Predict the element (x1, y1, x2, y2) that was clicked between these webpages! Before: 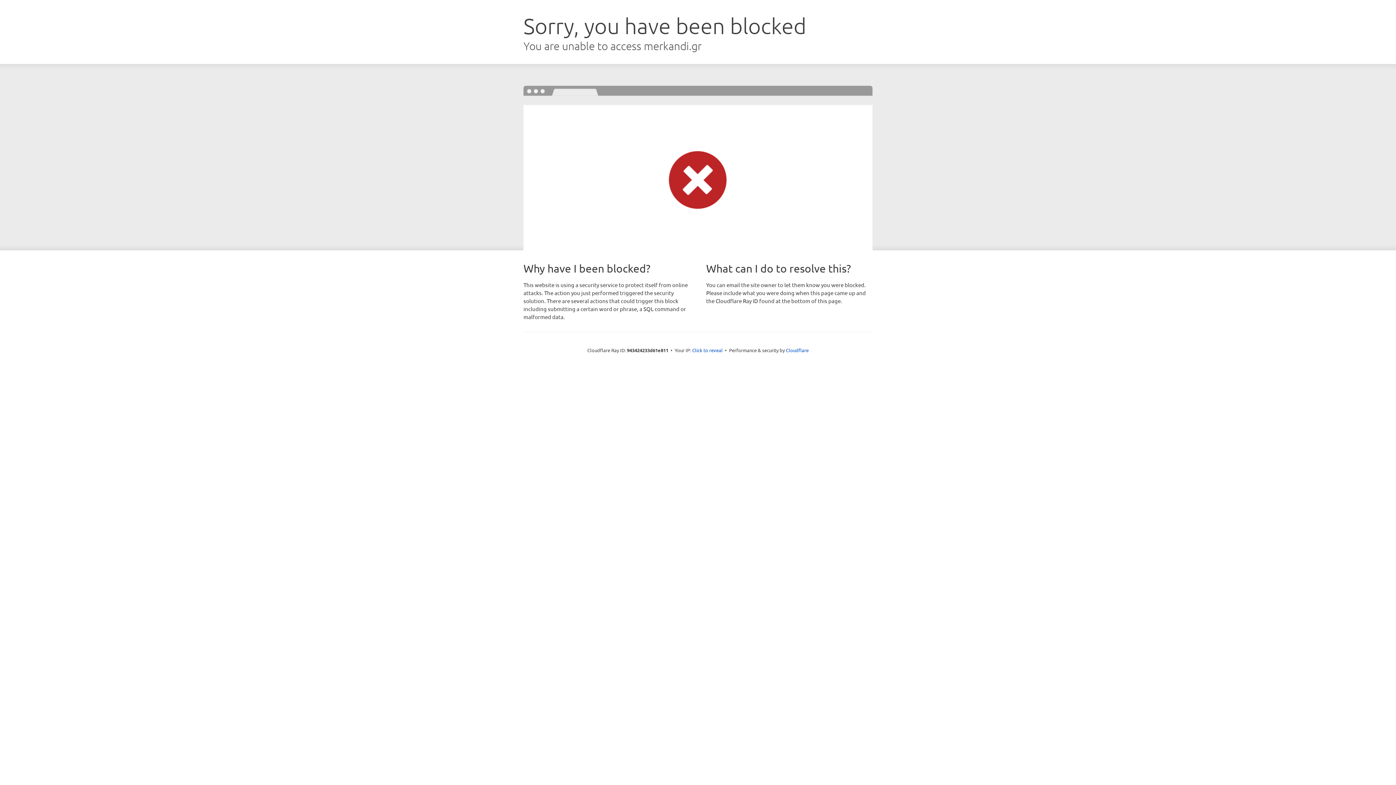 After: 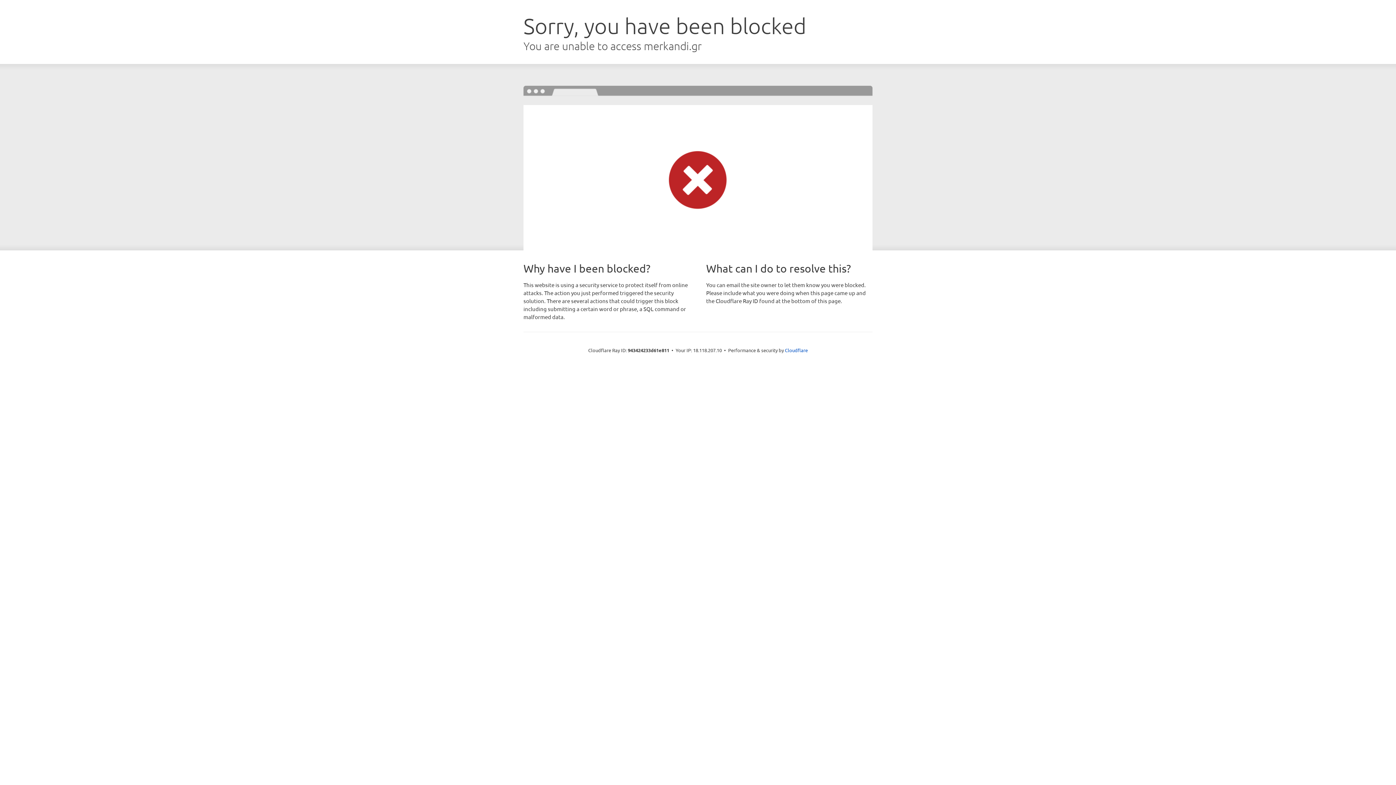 Action: label: Click to reveal bbox: (692, 346, 722, 353)